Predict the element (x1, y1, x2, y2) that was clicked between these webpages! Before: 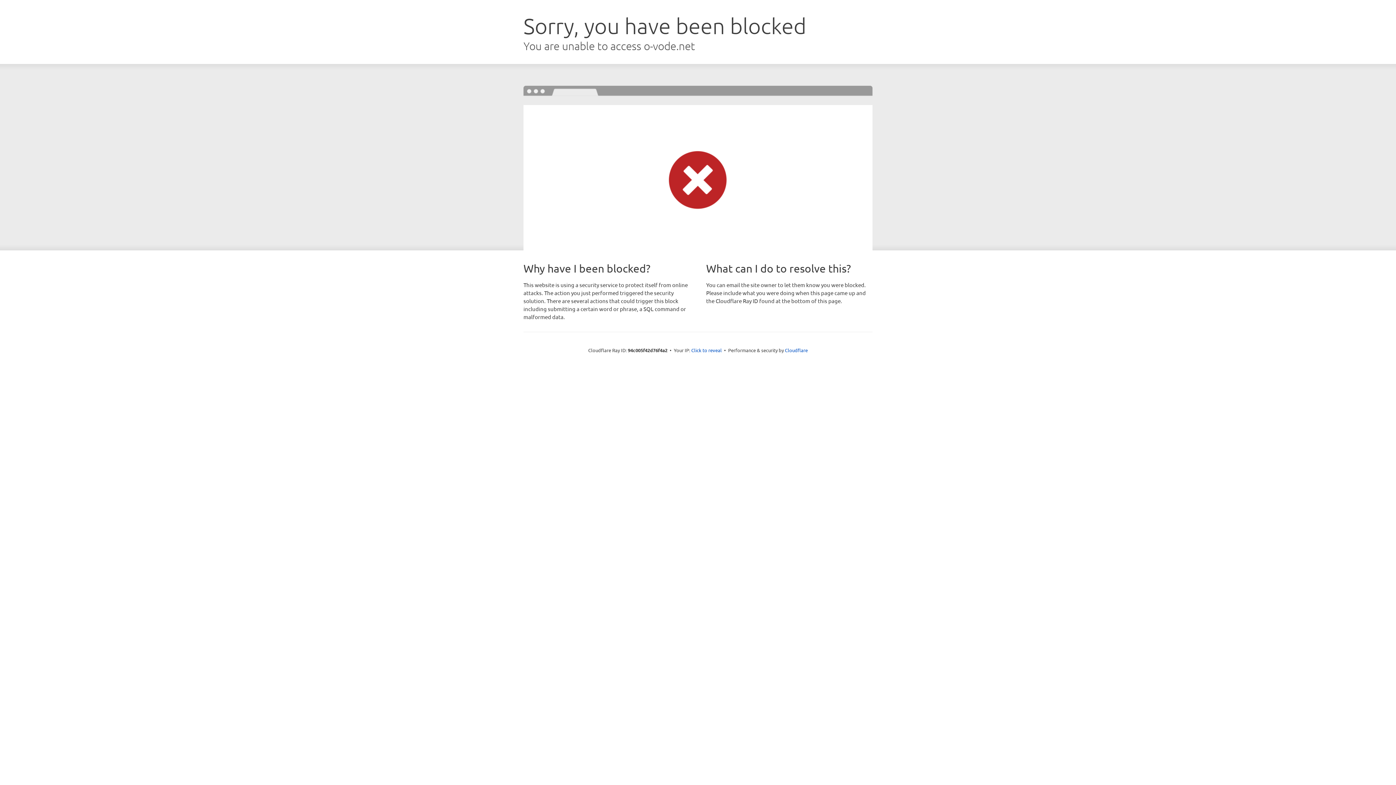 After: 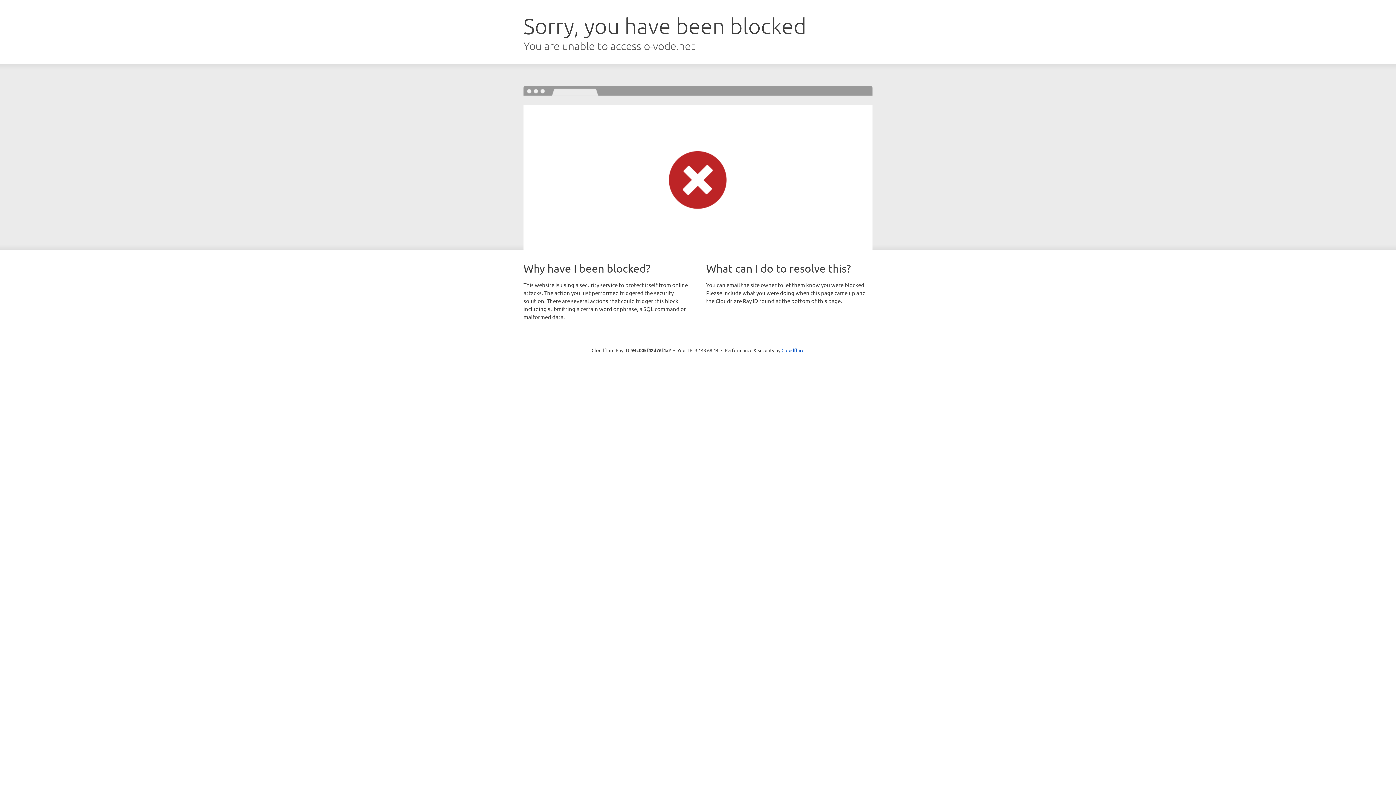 Action: bbox: (691, 346, 722, 353) label: Click to reveal